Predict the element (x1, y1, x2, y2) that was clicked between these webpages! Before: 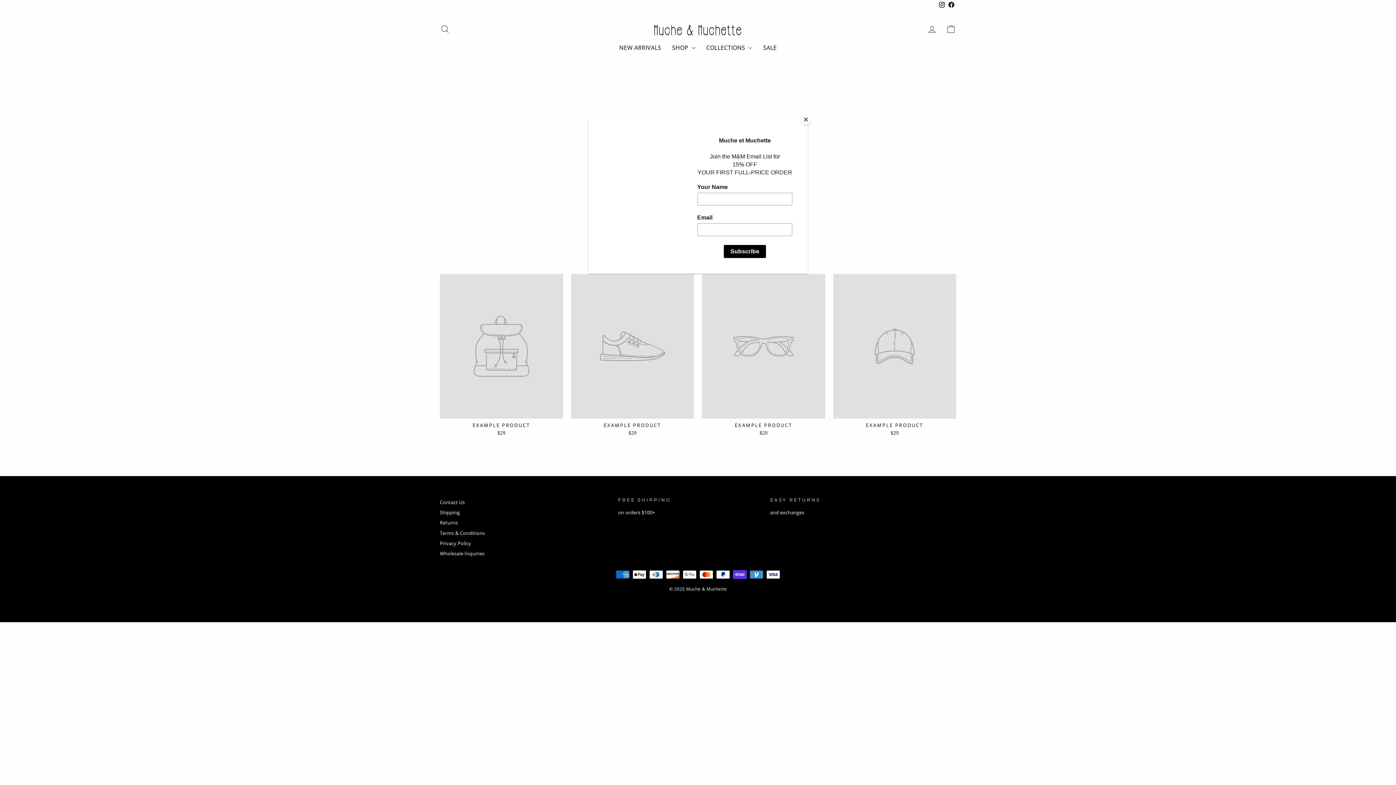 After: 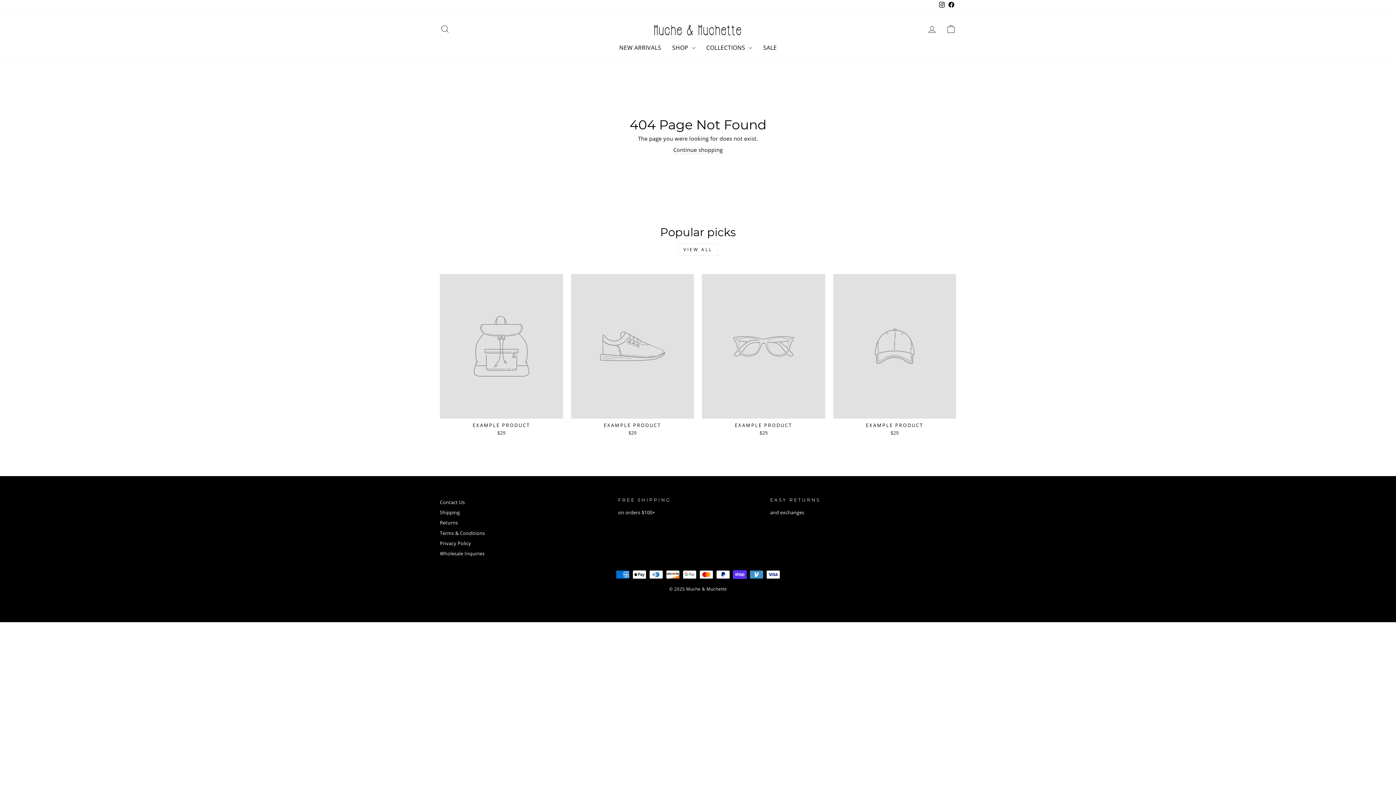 Action: bbox: (800, 114, 811, 125) label: Close